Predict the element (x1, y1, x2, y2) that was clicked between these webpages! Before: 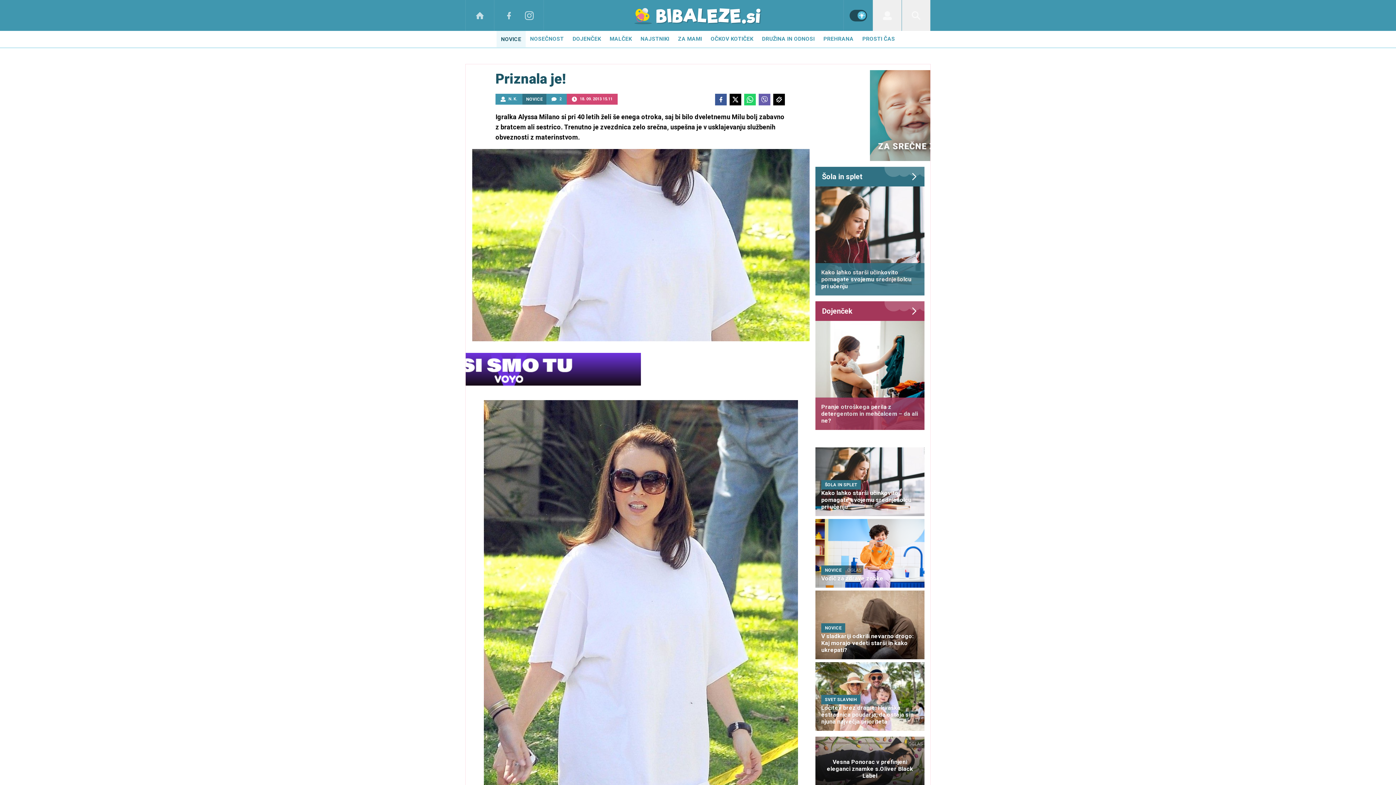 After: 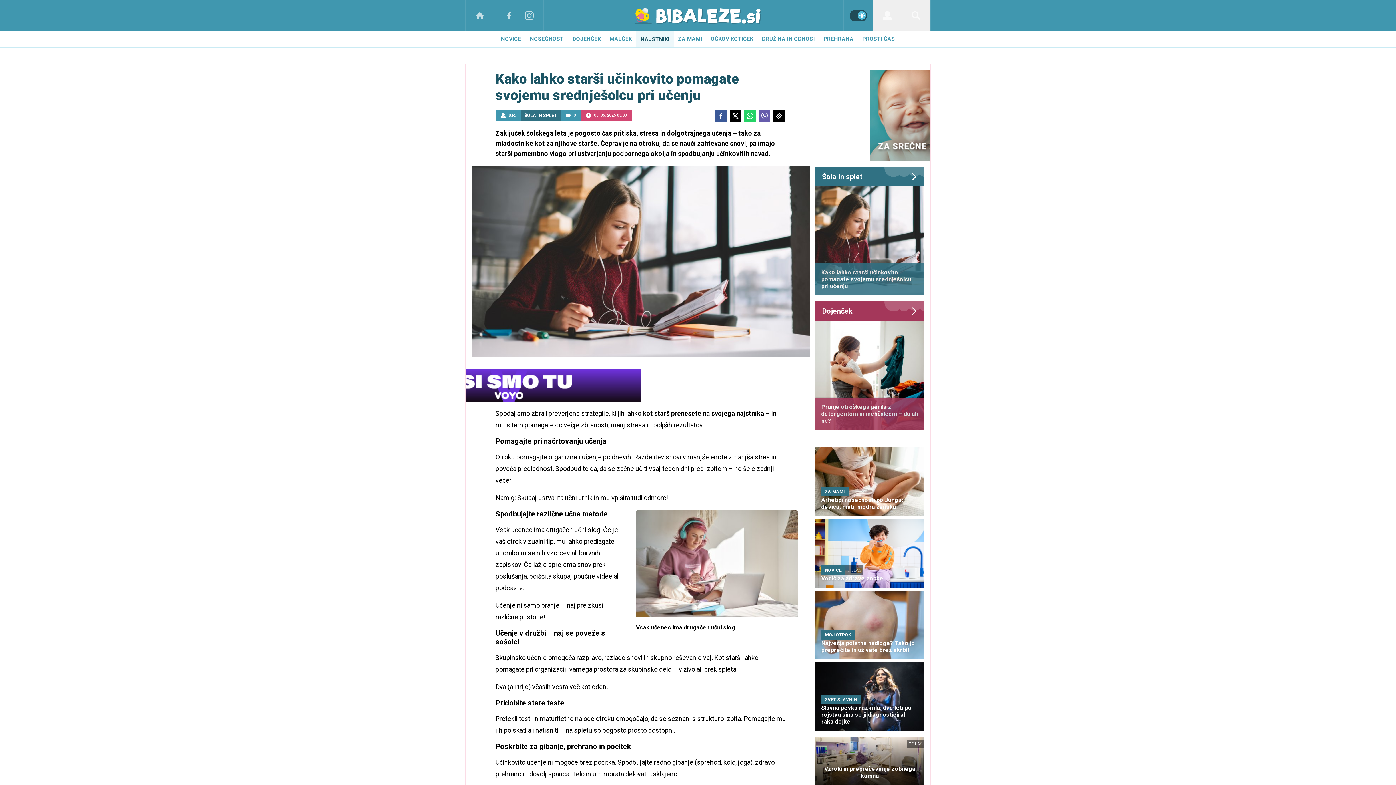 Action: label: ŠOLA IN SPLET
Kako lahko starši učinkovito pomagate svojemu srednješolcu pri učenju bbox: (815, 447, 924, 516)